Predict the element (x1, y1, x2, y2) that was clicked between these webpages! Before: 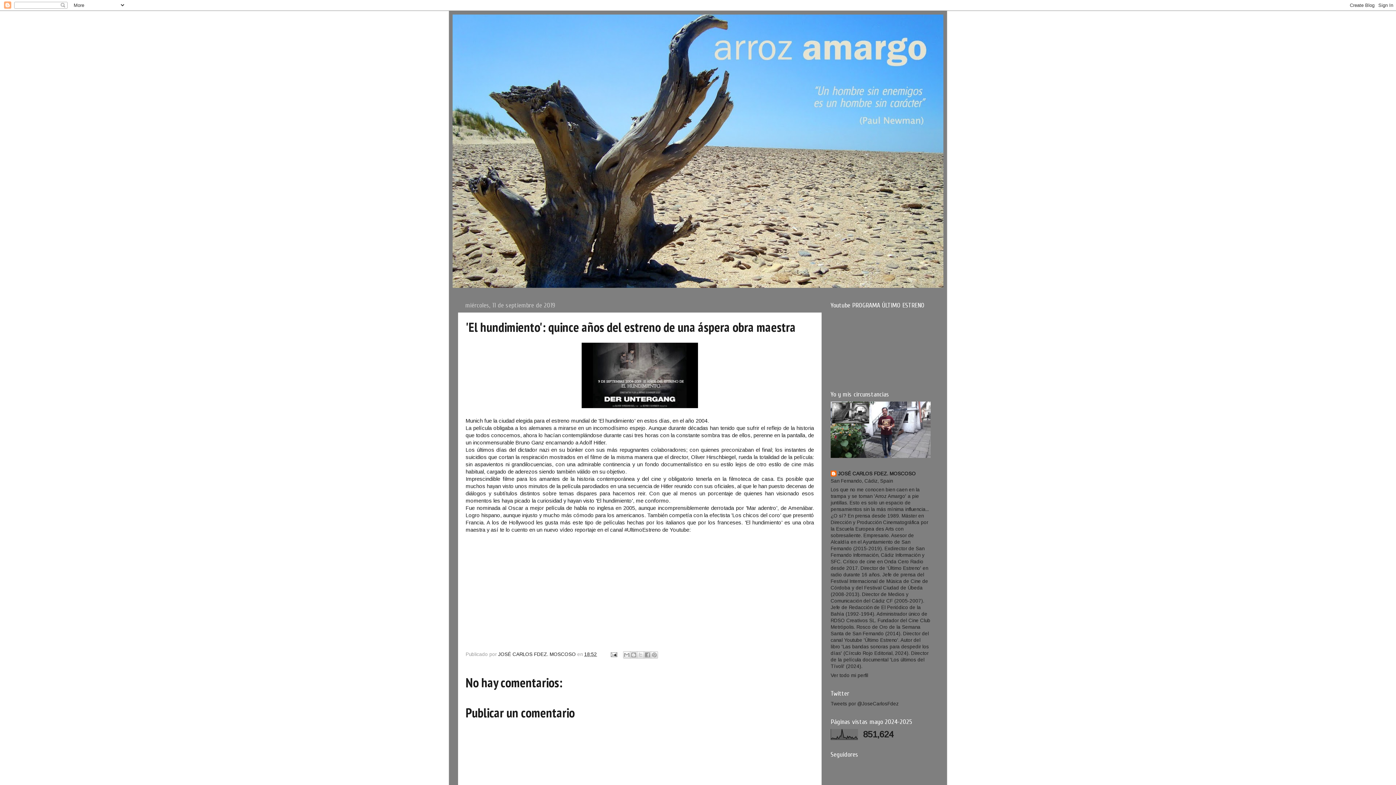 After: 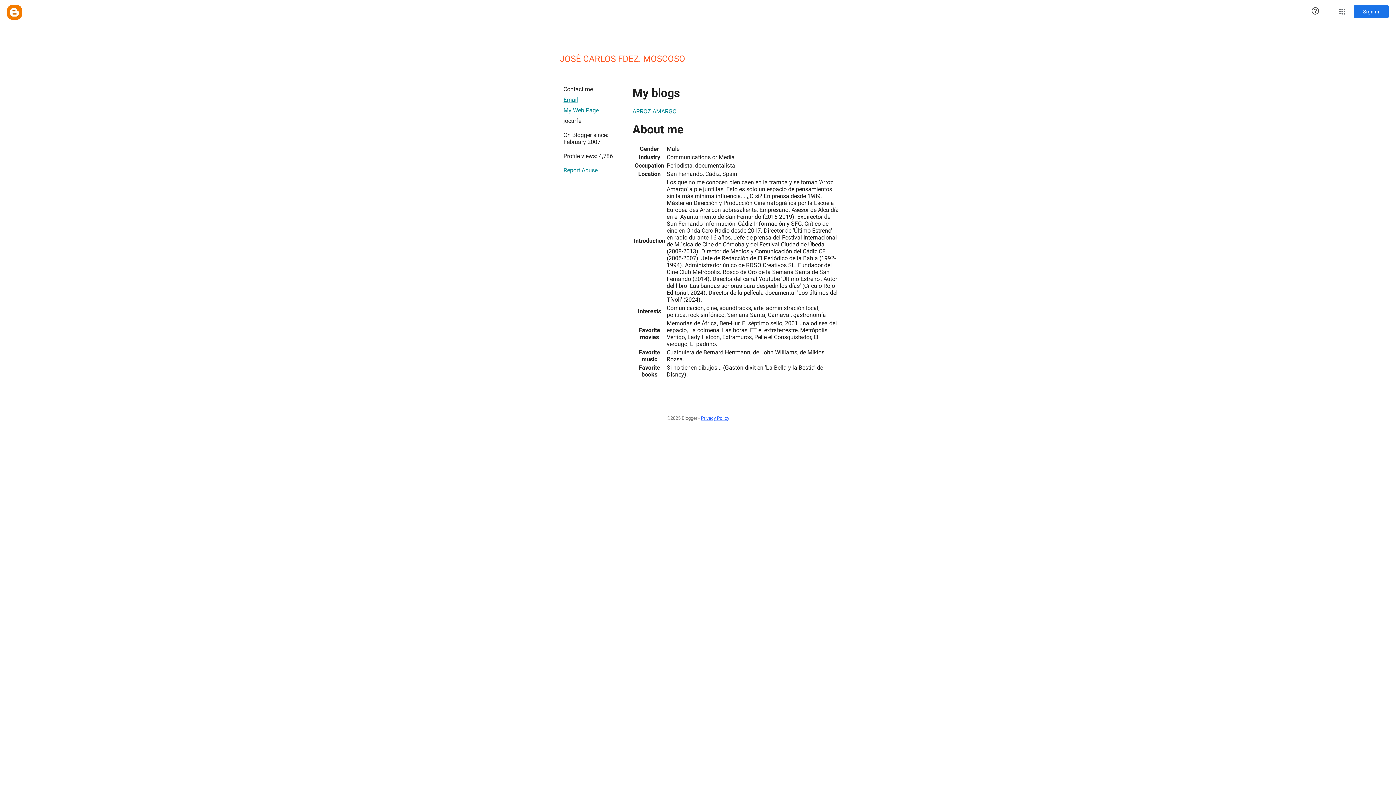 Action: bbox: (830, 470, 916, 478) label: JOSÉ CARLOS FDEZ. MOSCOSO